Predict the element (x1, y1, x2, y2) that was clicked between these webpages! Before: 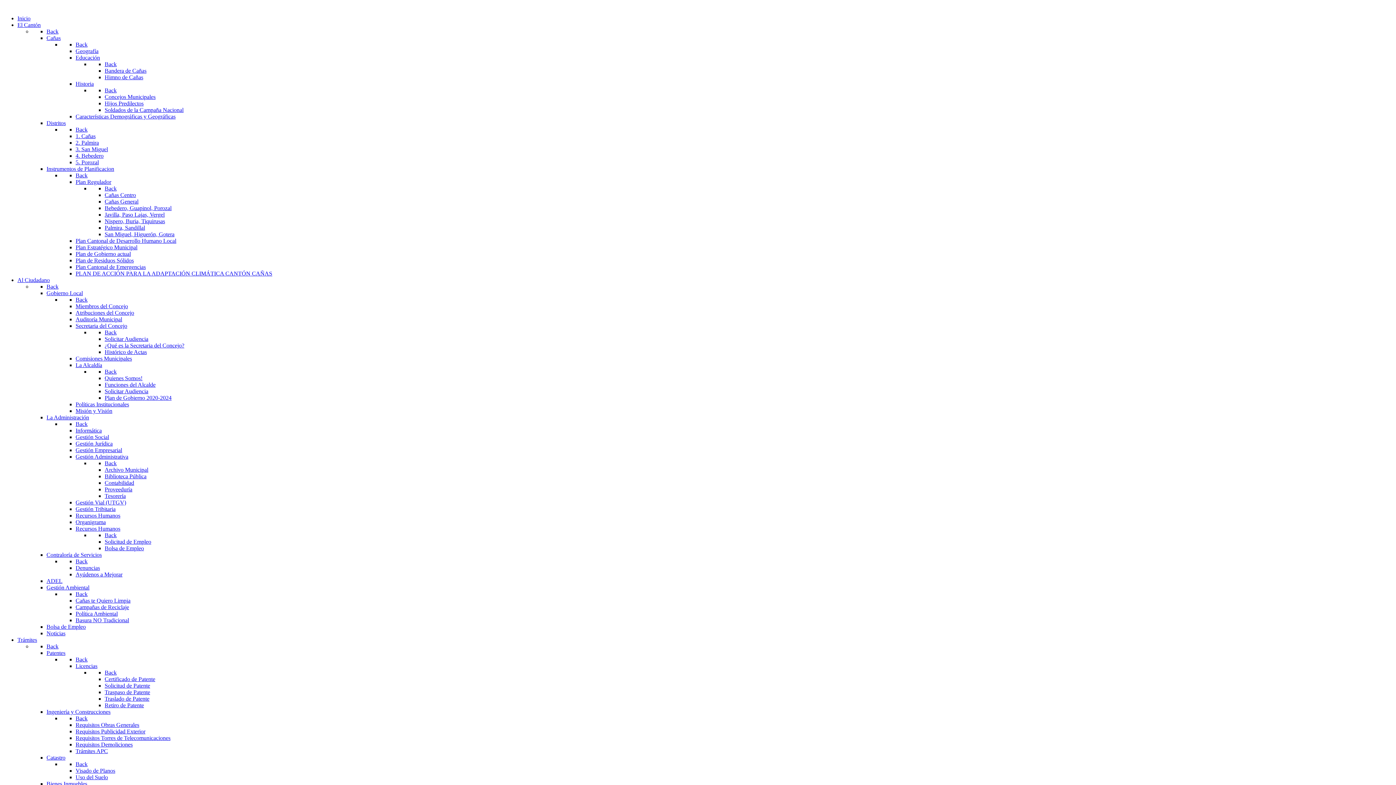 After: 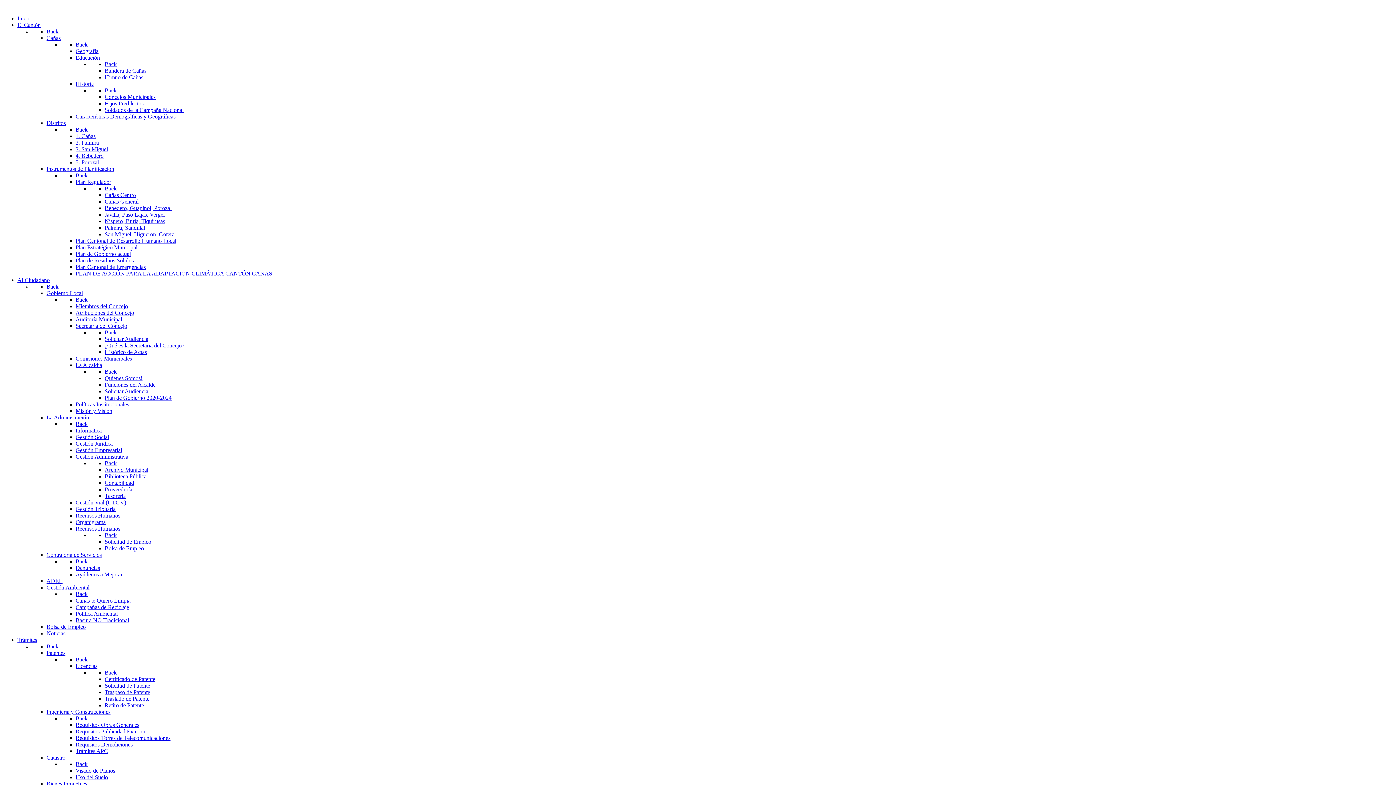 Action: bbox: (46, 120, 65, 126) label: Distritos